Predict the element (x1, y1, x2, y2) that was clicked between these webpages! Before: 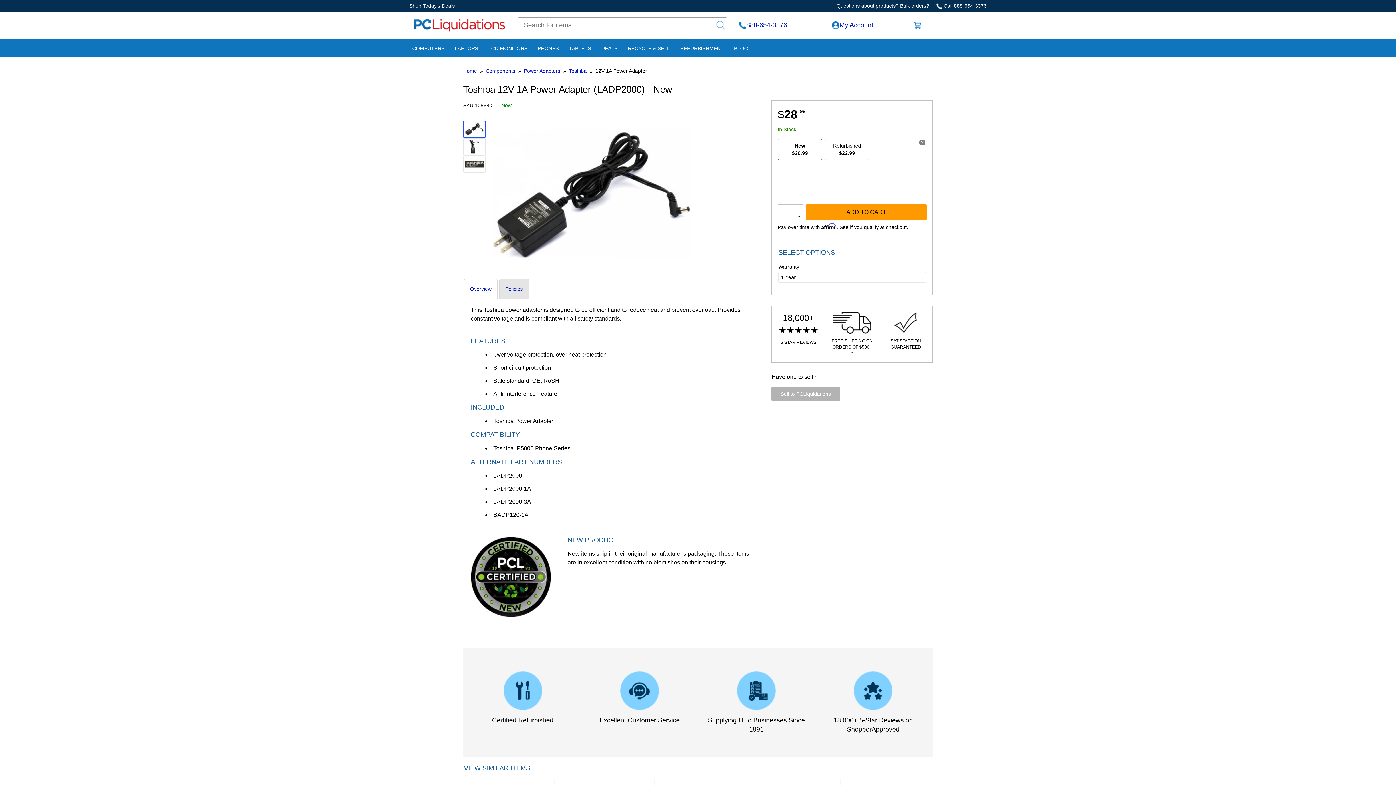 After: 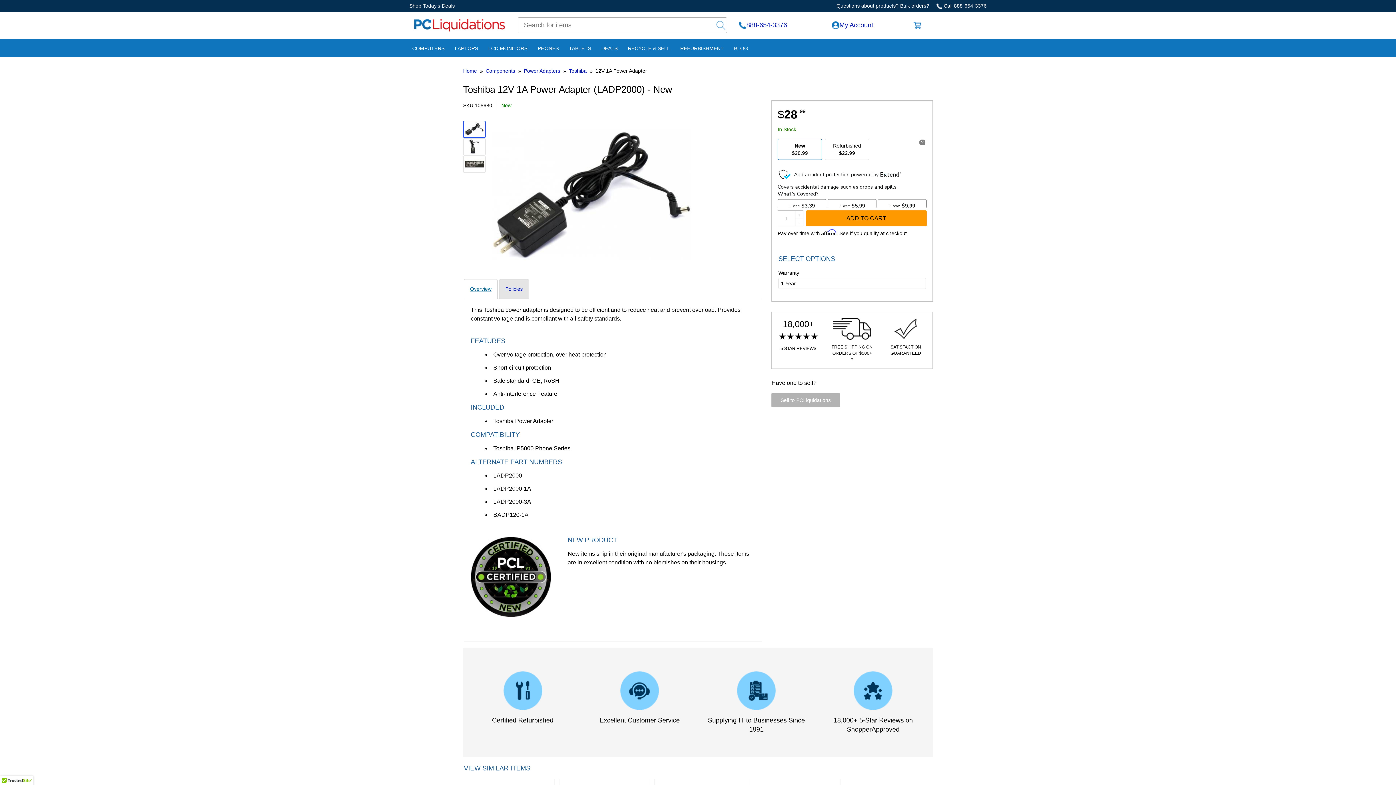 Action: bbox: (464, 279, 497, 299) label: Overview